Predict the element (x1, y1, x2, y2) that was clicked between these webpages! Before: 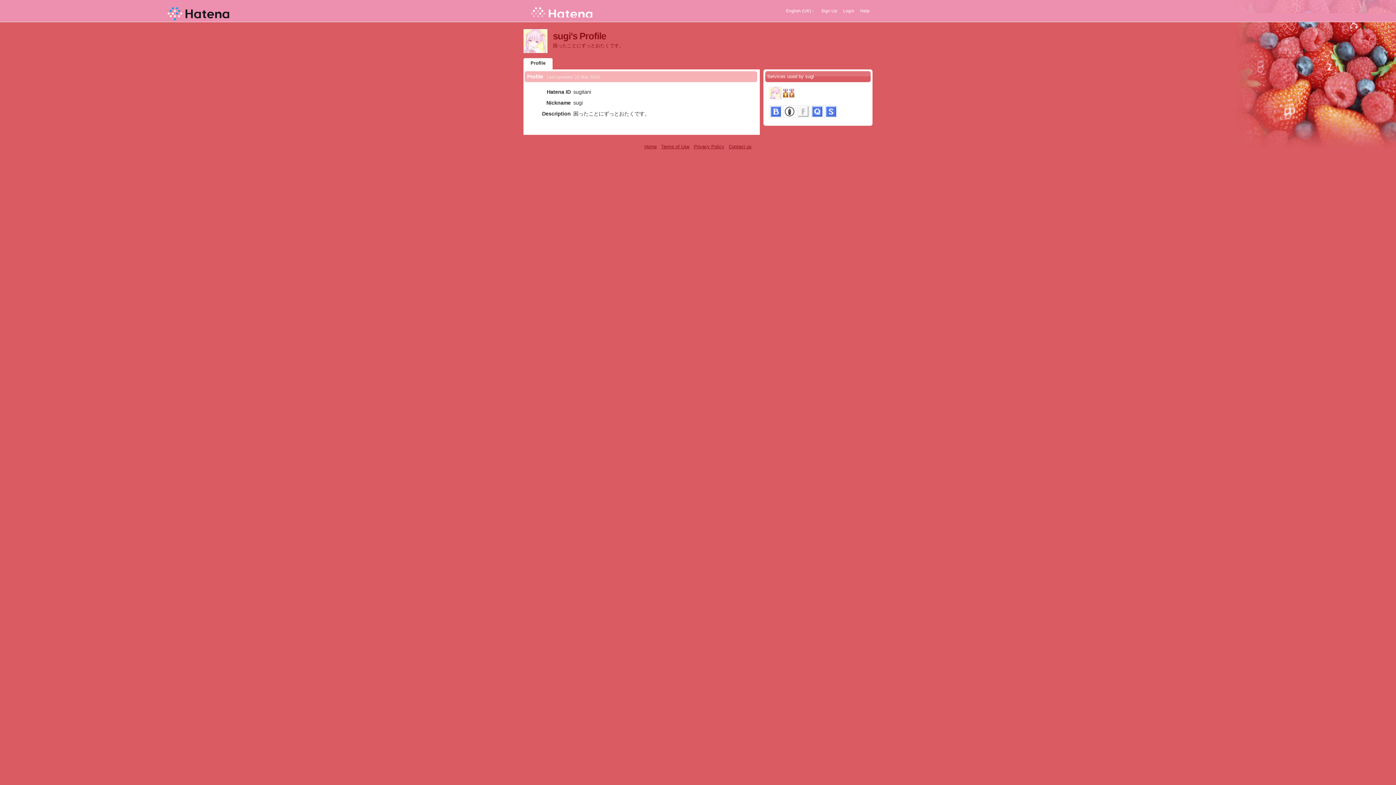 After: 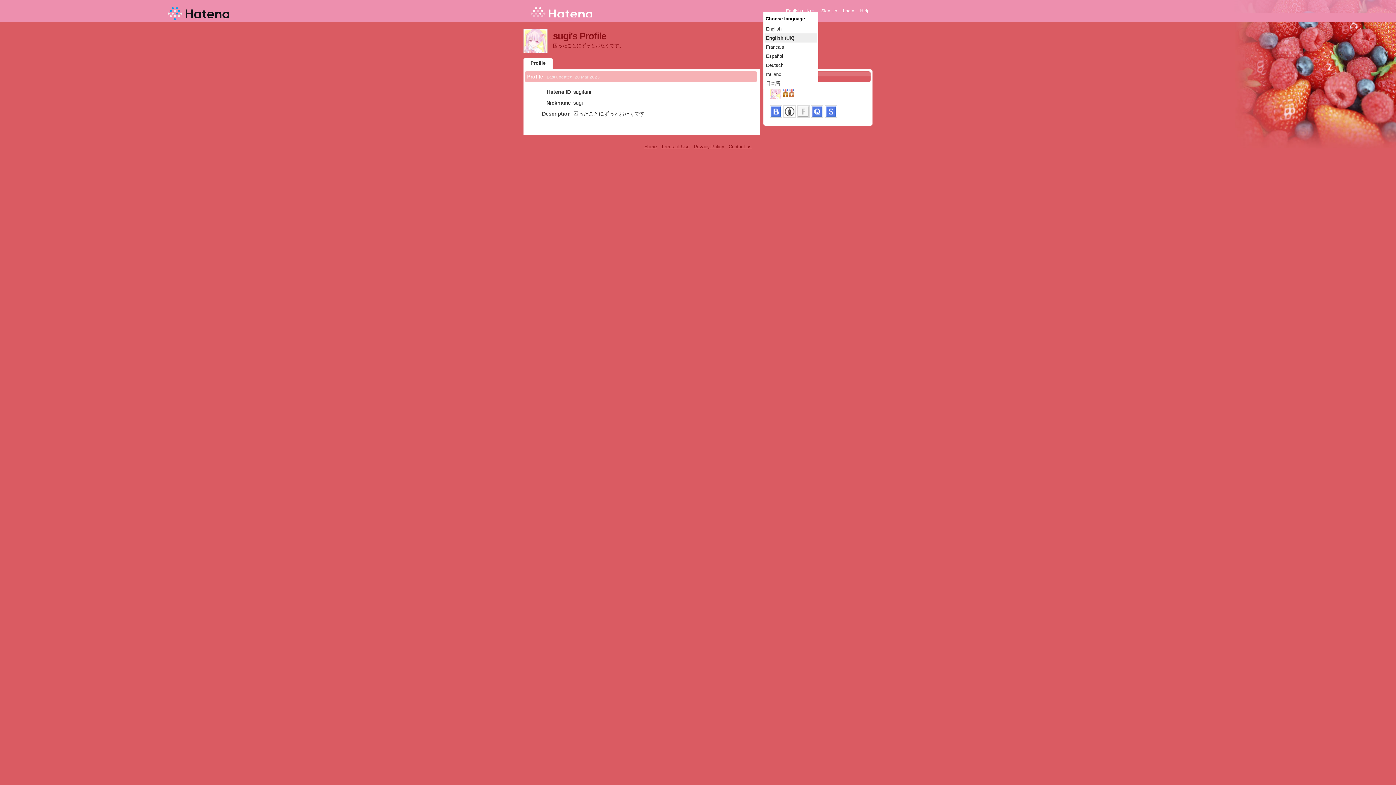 Action: label: English (UK) bbox: (786, 8, 811, 13)